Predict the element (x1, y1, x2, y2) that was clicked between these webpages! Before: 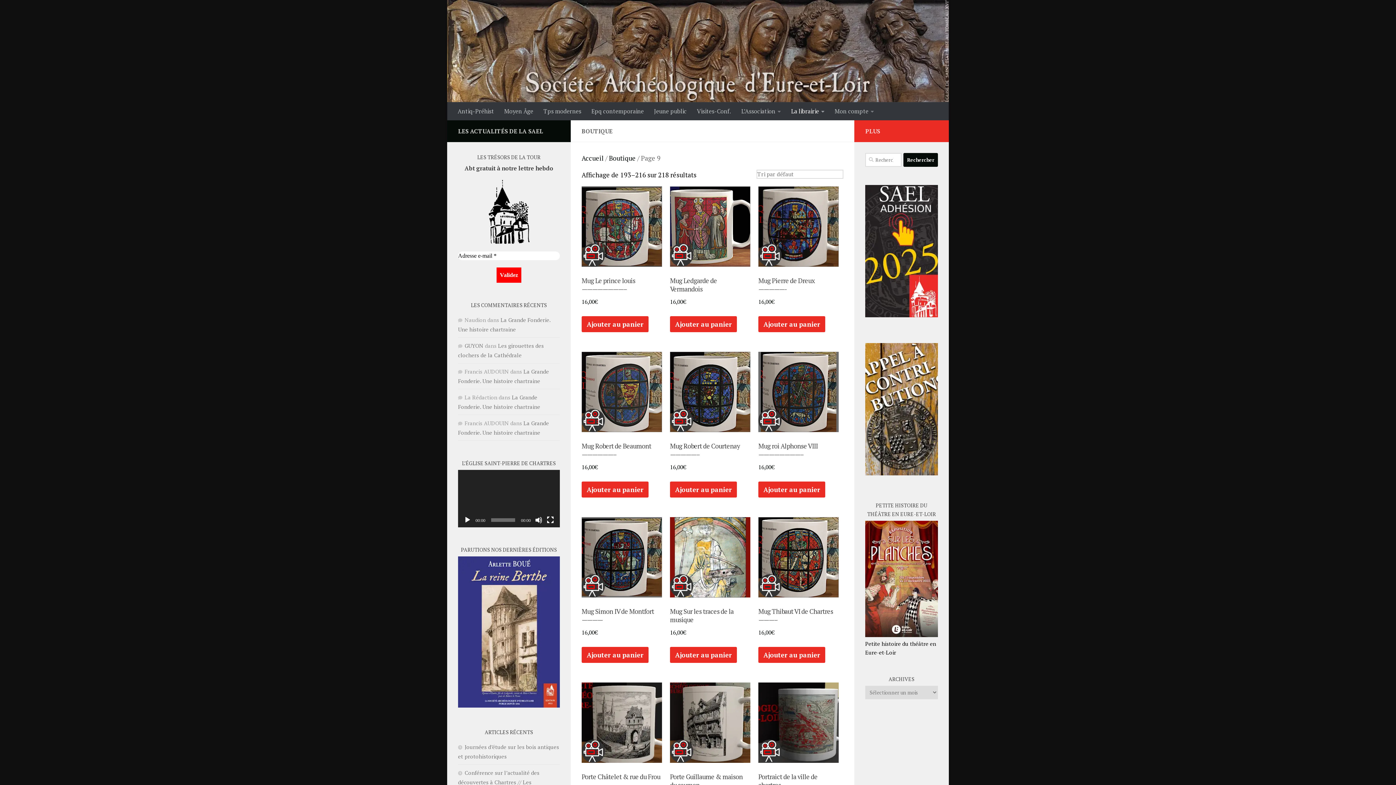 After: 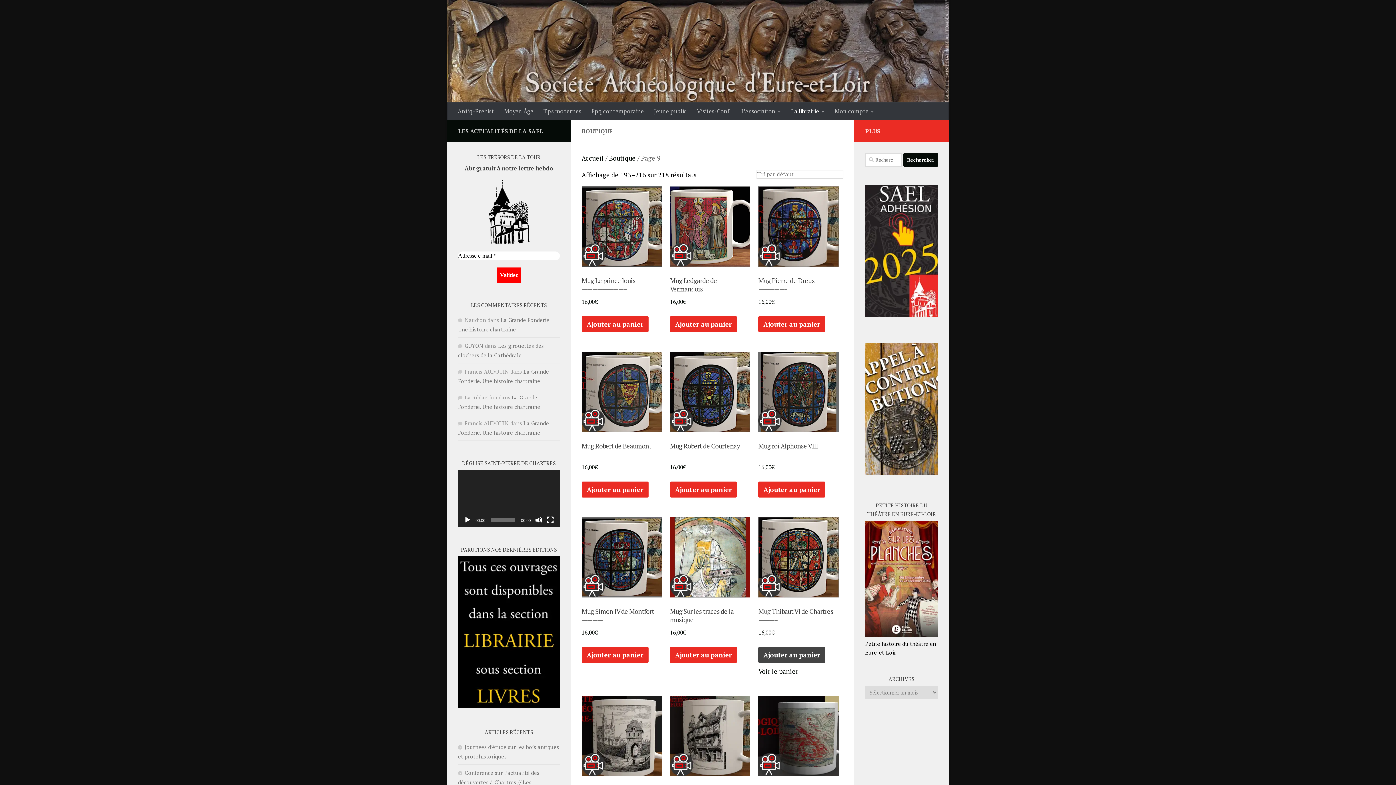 Action: label: Ajouter au panier : “Mug Thibaut VI de Chartres -----------” bbox: (758, 647, 825, 663)